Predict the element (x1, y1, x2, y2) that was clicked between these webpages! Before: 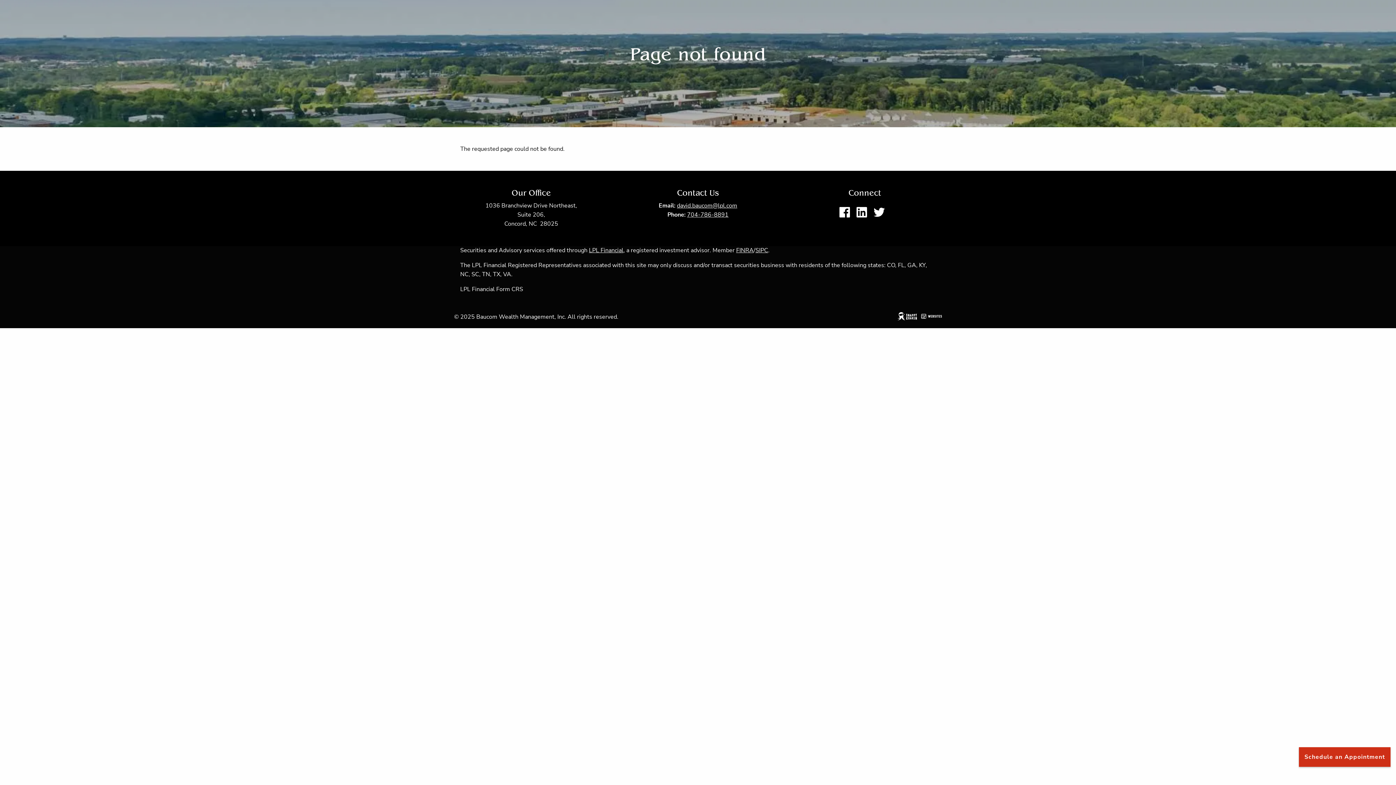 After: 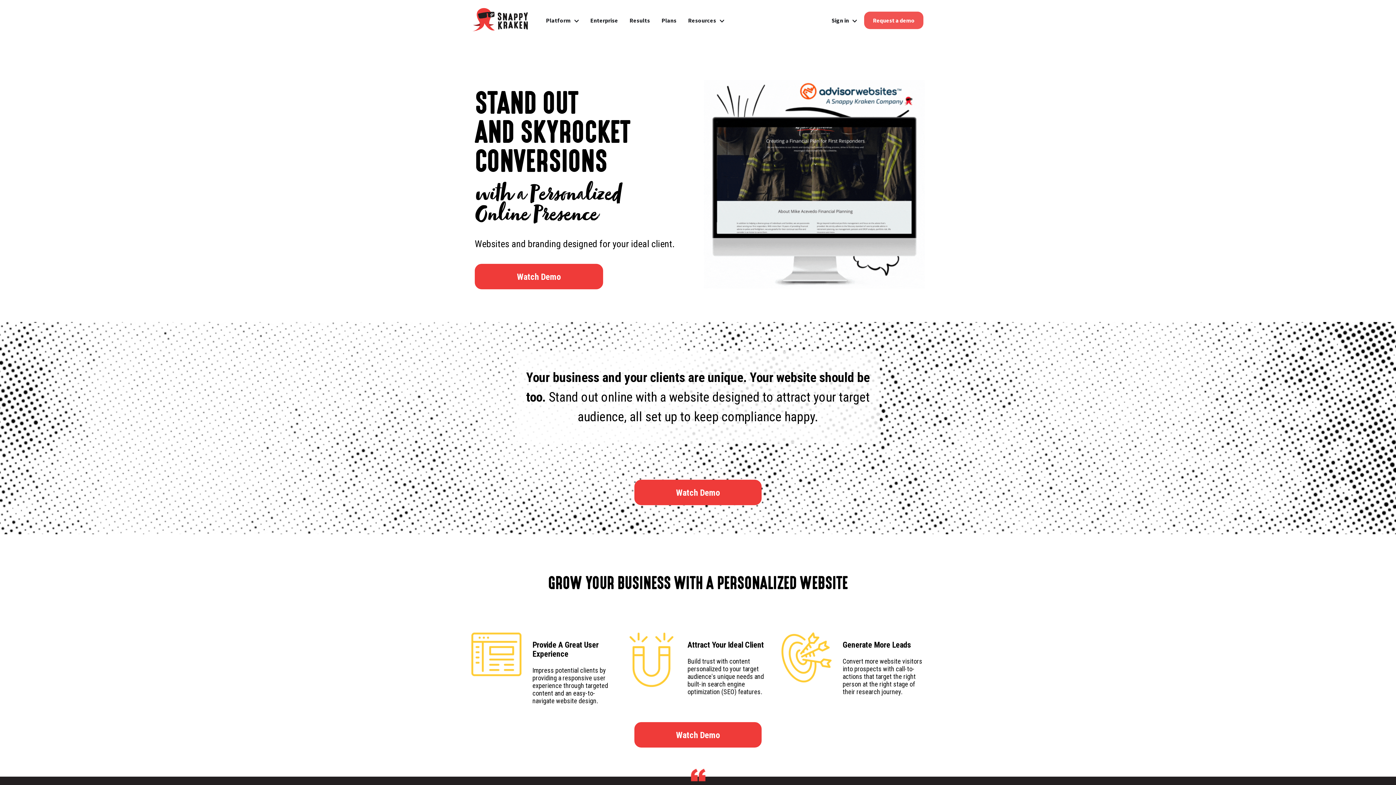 Action: bbox: (897, 312, 942, 320)